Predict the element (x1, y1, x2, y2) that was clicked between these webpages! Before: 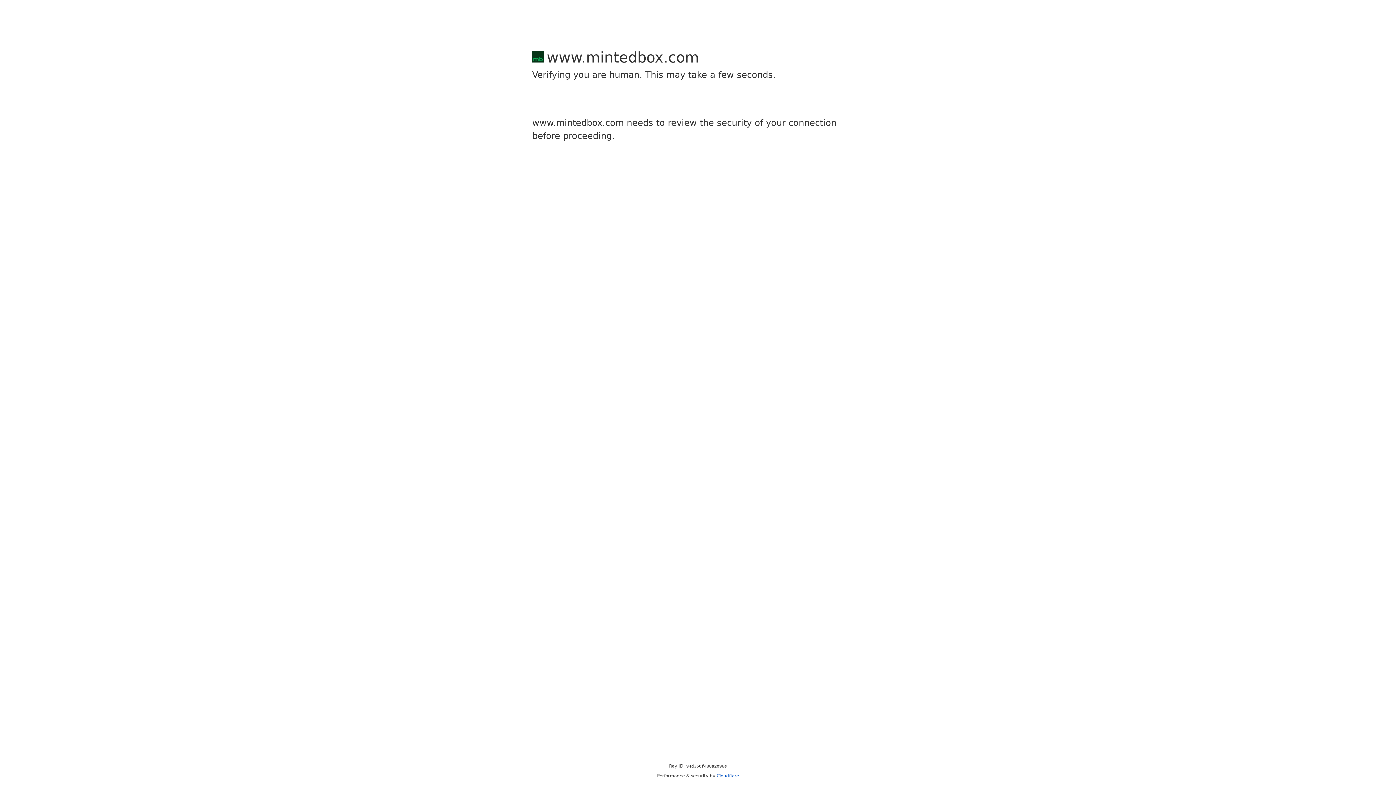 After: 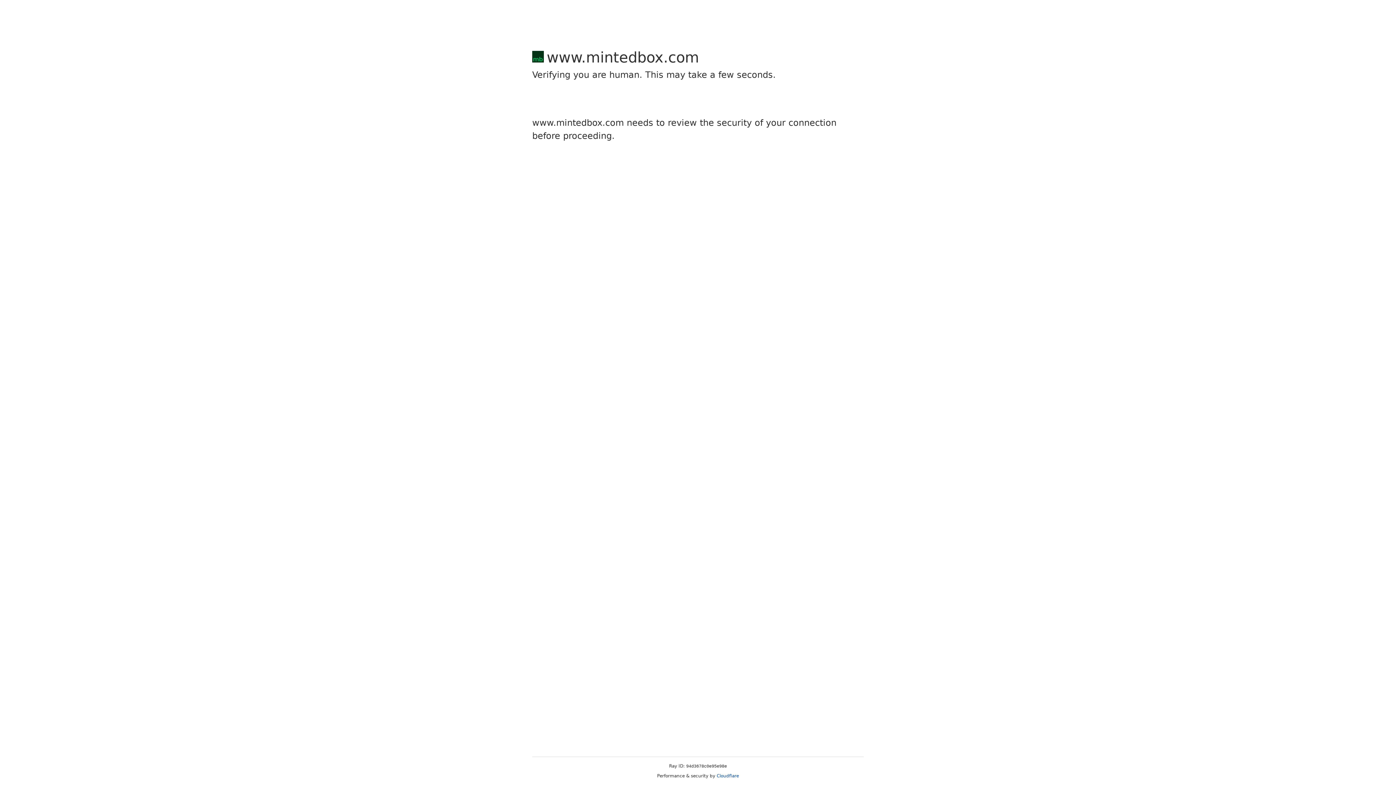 Action: bbox: (716, 773, 739, 778) label: Cloudflare